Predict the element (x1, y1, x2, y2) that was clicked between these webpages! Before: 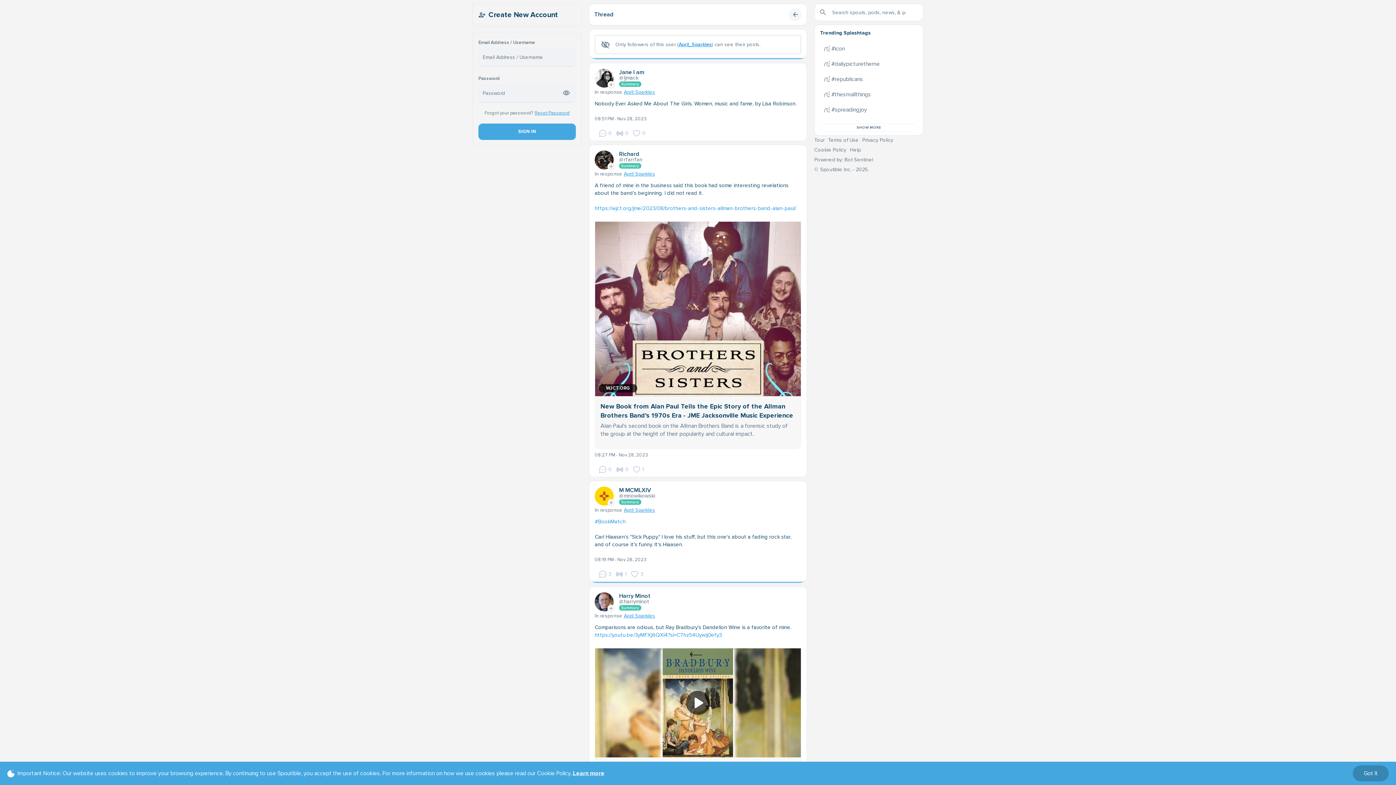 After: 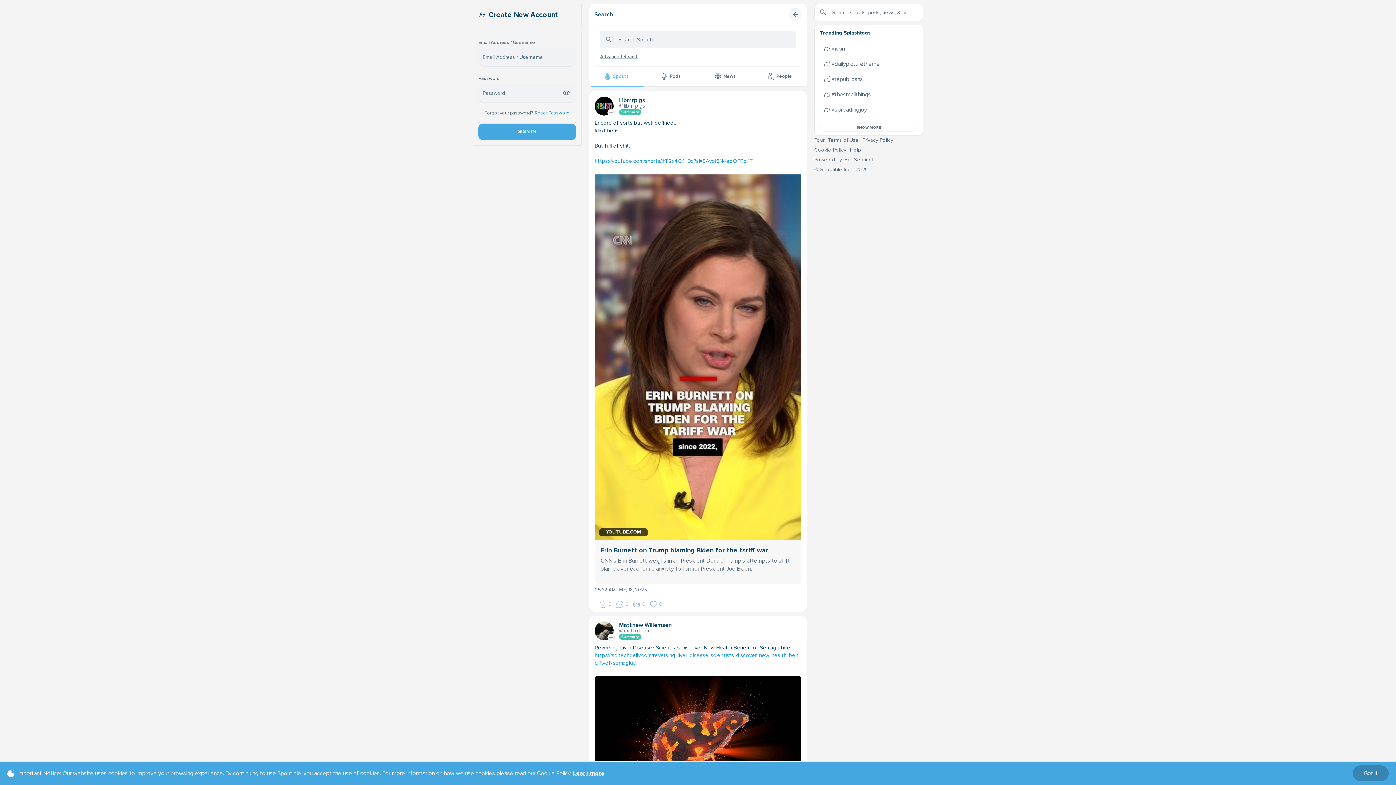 Action: label: Tour bbox: (814, 56, 824, 62)